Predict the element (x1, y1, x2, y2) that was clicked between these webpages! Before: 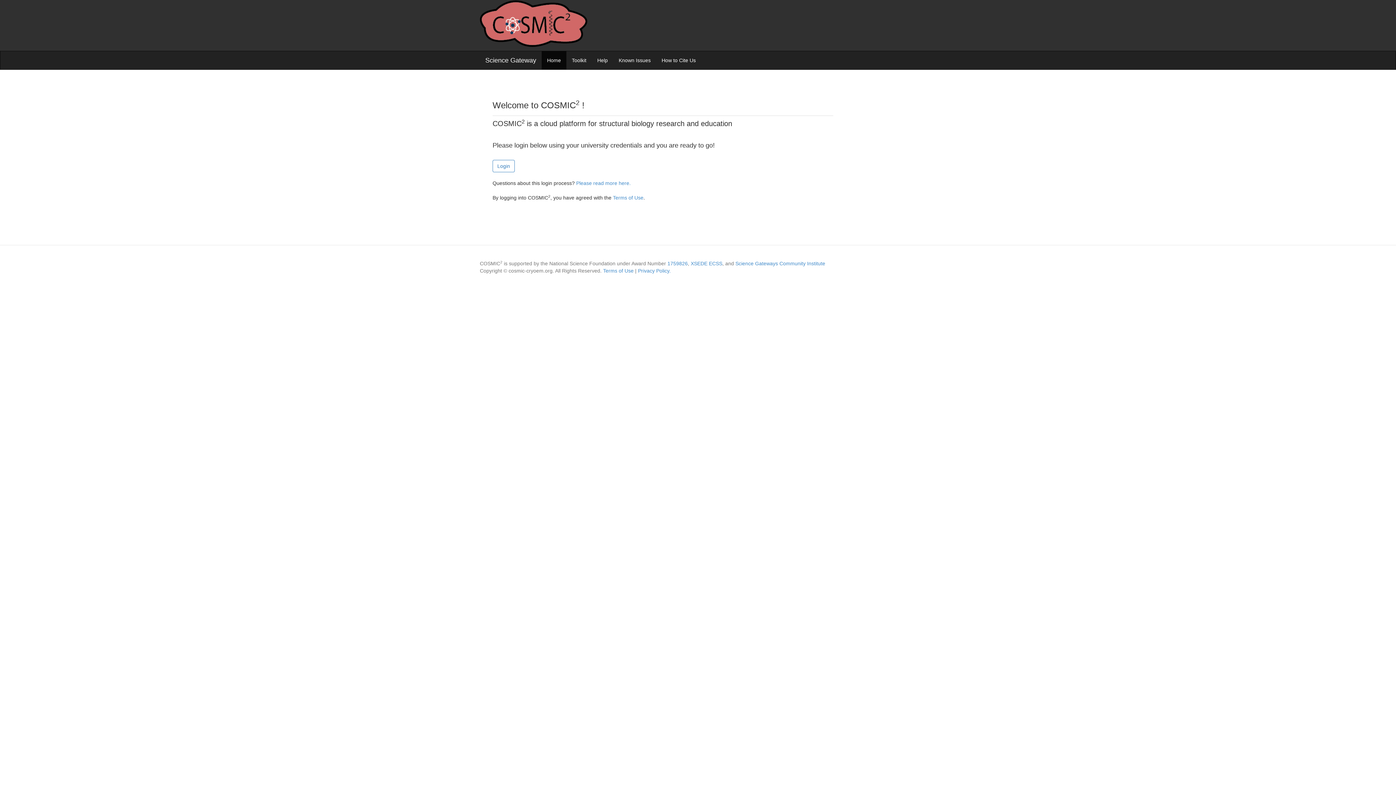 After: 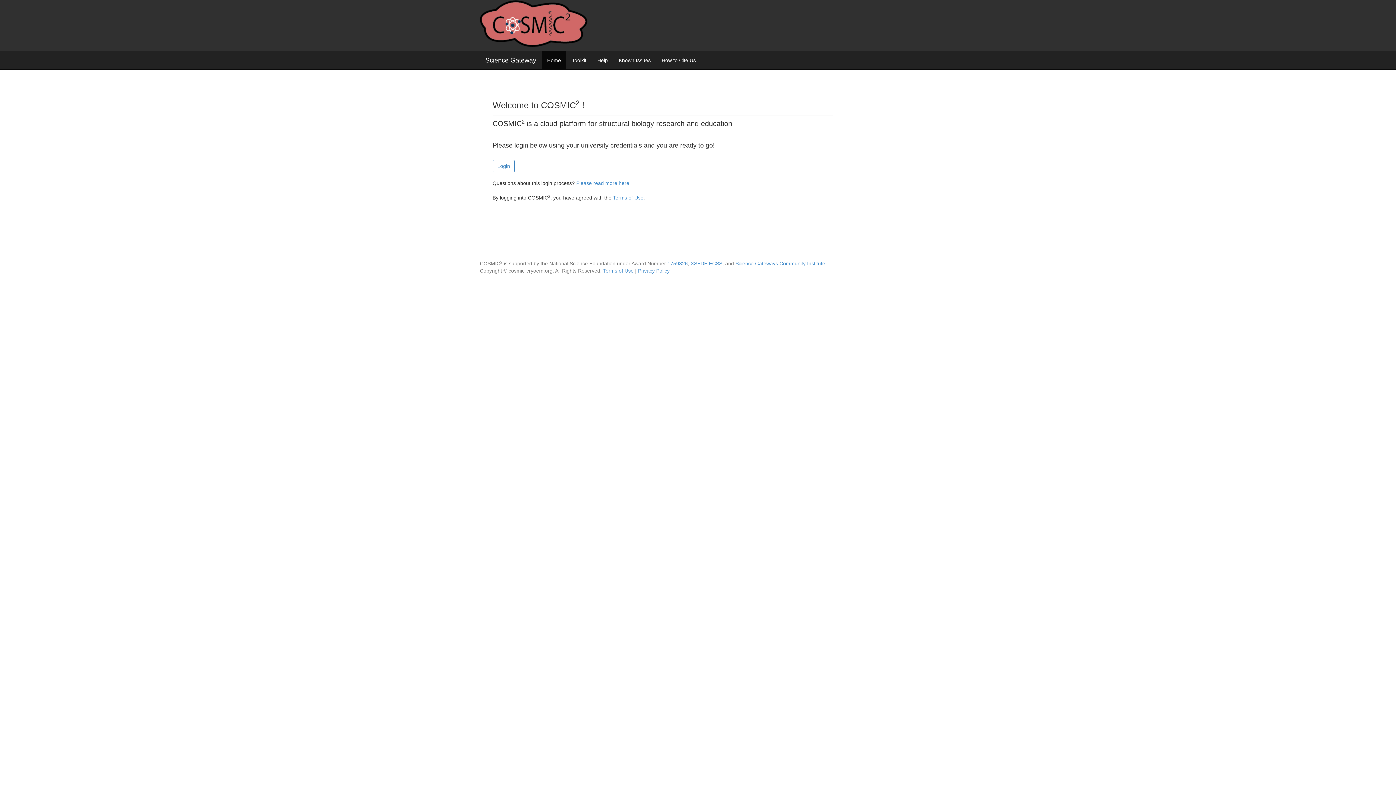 Action: label: Science Gateway bbox: (480, 51, 541, 69)